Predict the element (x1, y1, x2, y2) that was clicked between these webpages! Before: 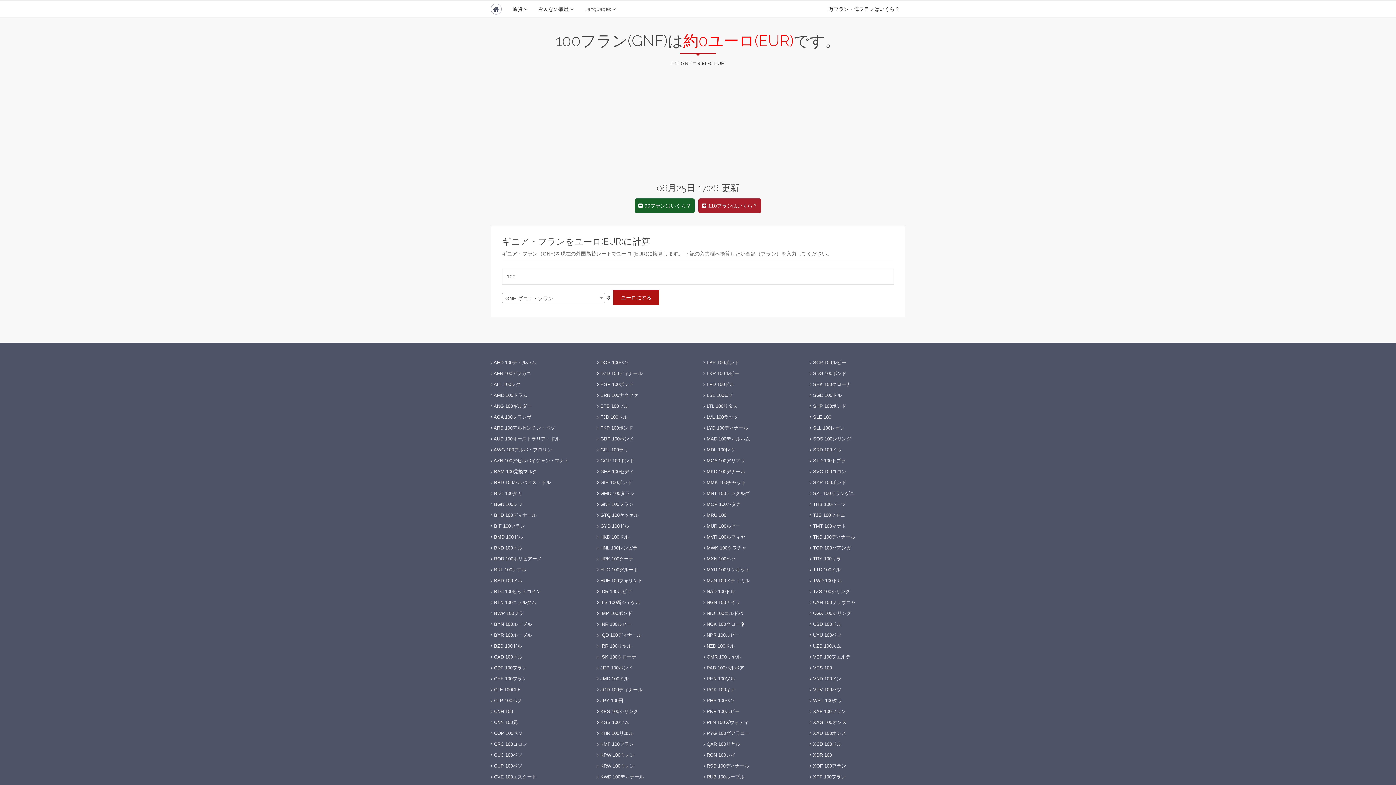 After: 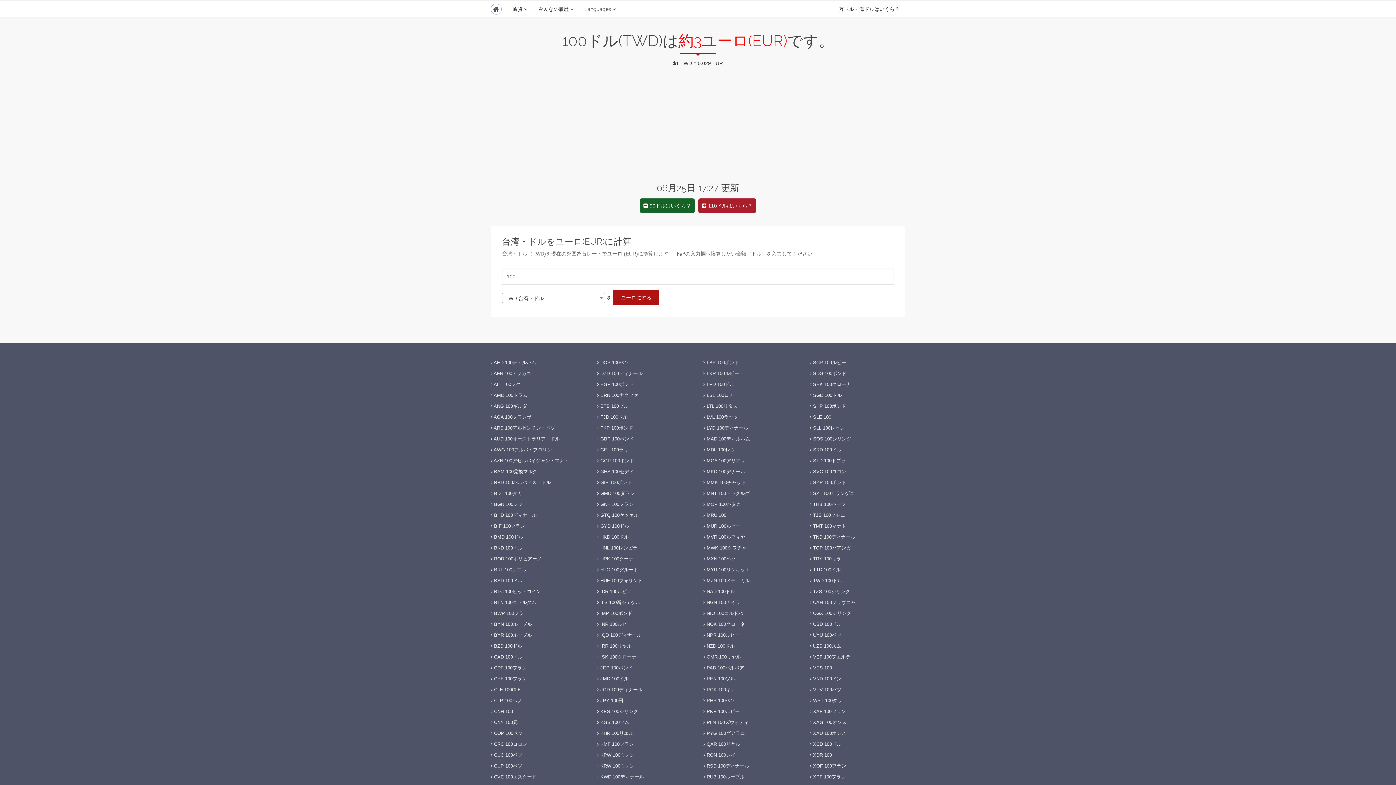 Action: label:  TWD 100ドル bbox: (810, 578, 842, 583)